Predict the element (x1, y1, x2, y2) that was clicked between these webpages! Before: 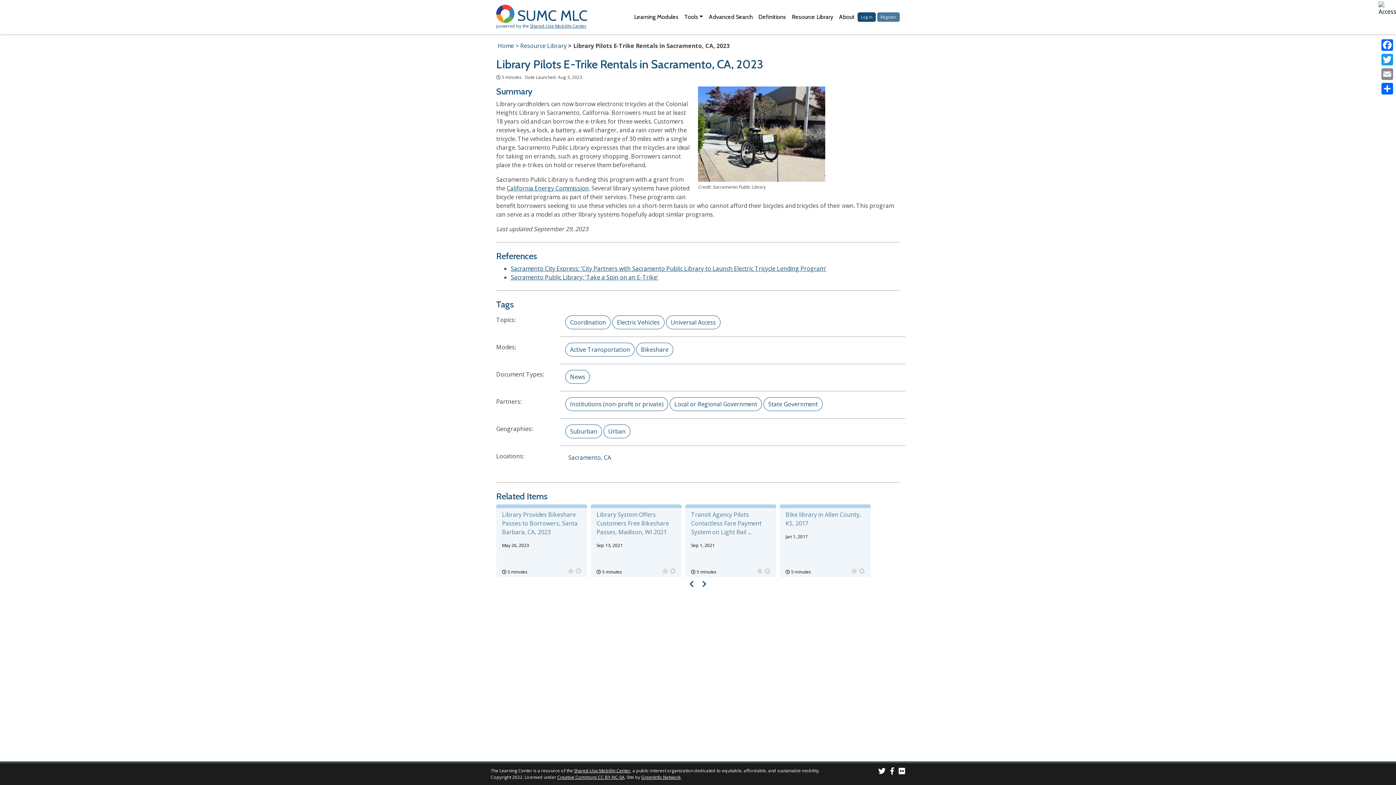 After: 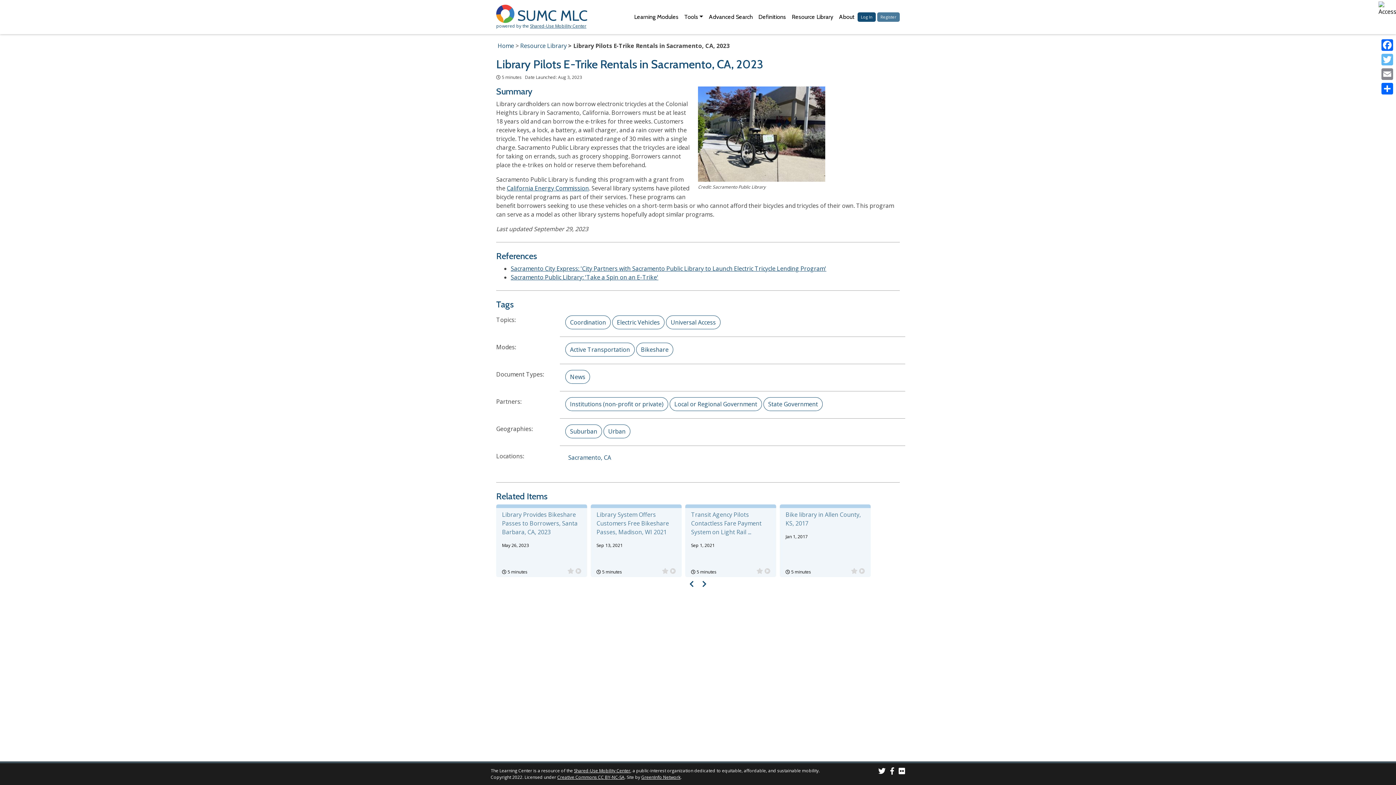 Action: bbox: (1380, 52, 1394, 66) label: Twitter